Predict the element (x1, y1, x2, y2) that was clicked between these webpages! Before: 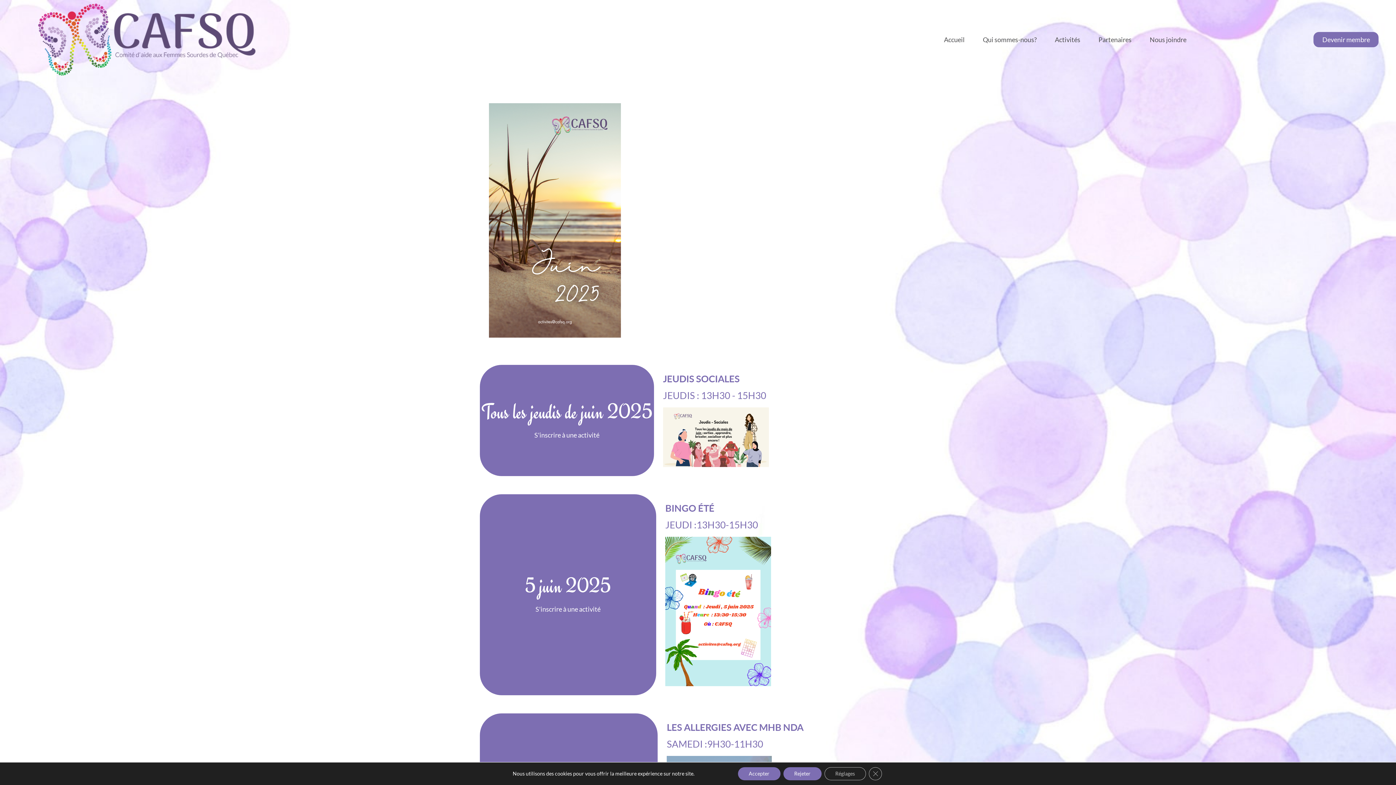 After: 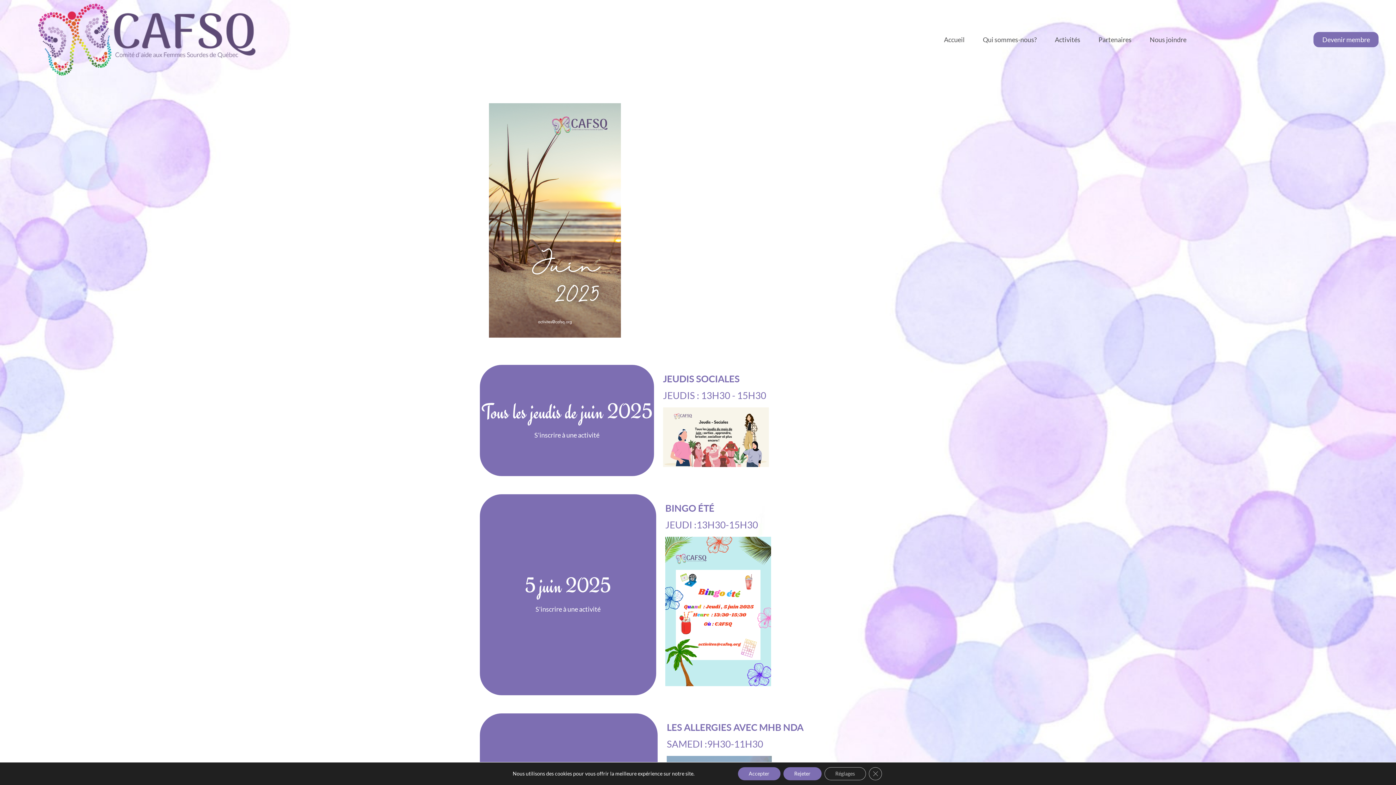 Action: bbox: (1055, 31, 1080, 48) label: Activités